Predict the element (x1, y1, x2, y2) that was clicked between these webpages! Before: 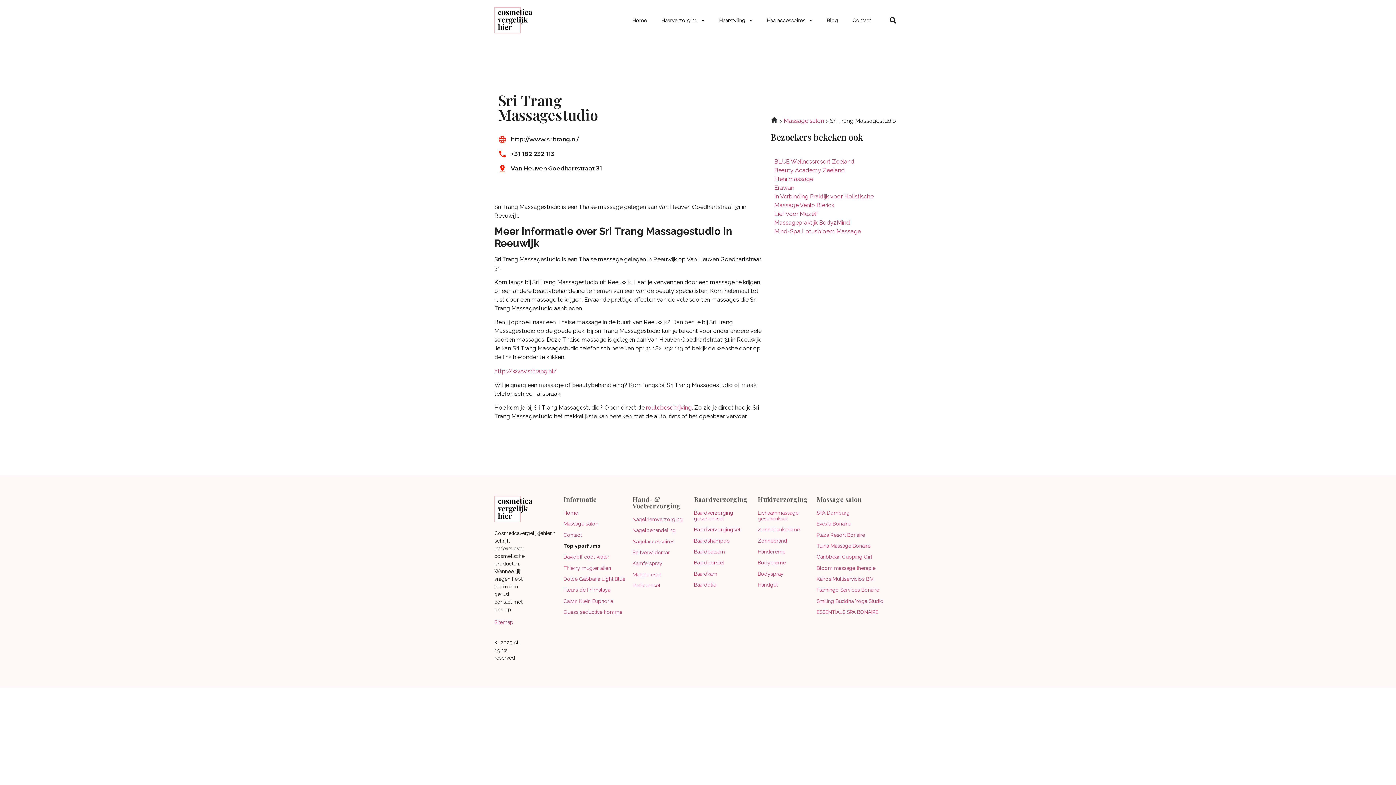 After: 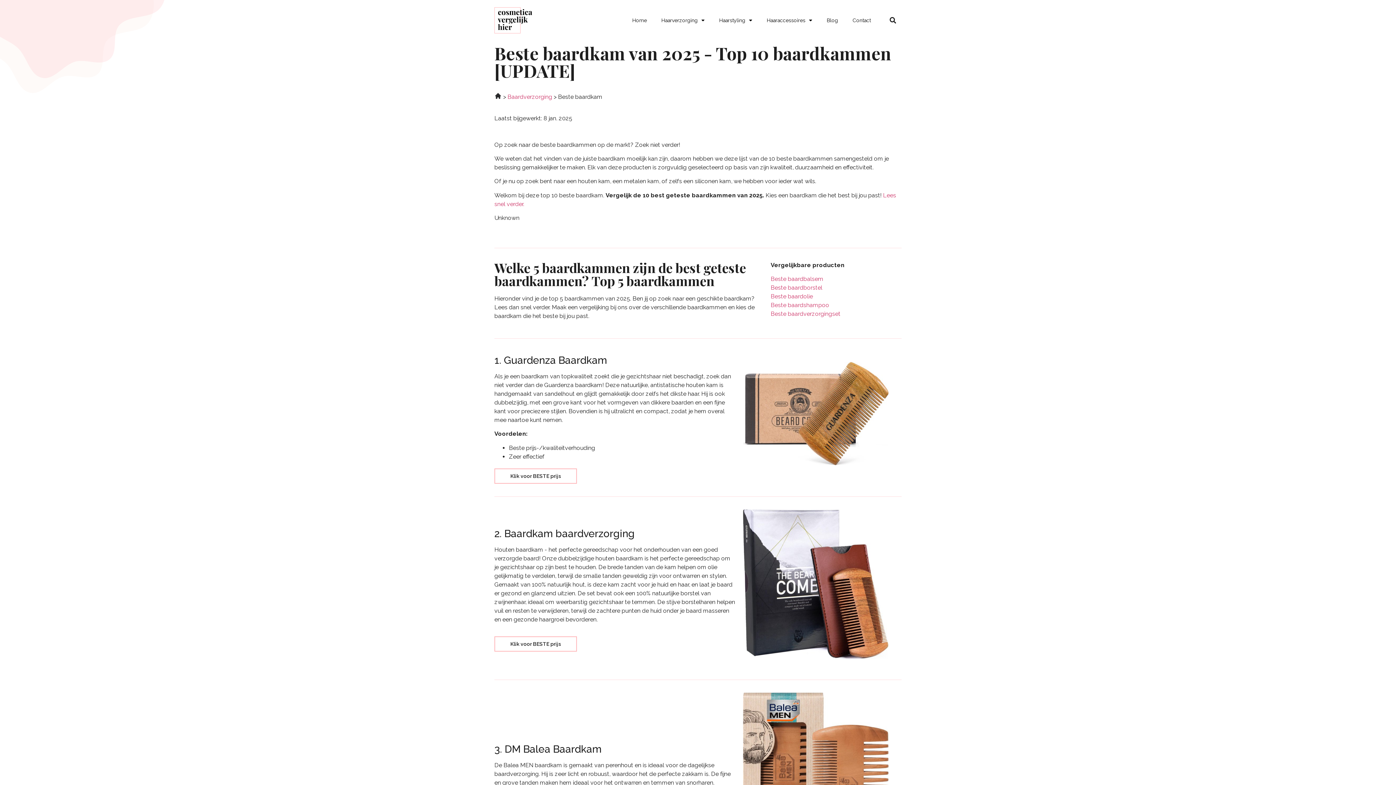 Action: label: Baardkam bbox: (694, 571, 717, 576)